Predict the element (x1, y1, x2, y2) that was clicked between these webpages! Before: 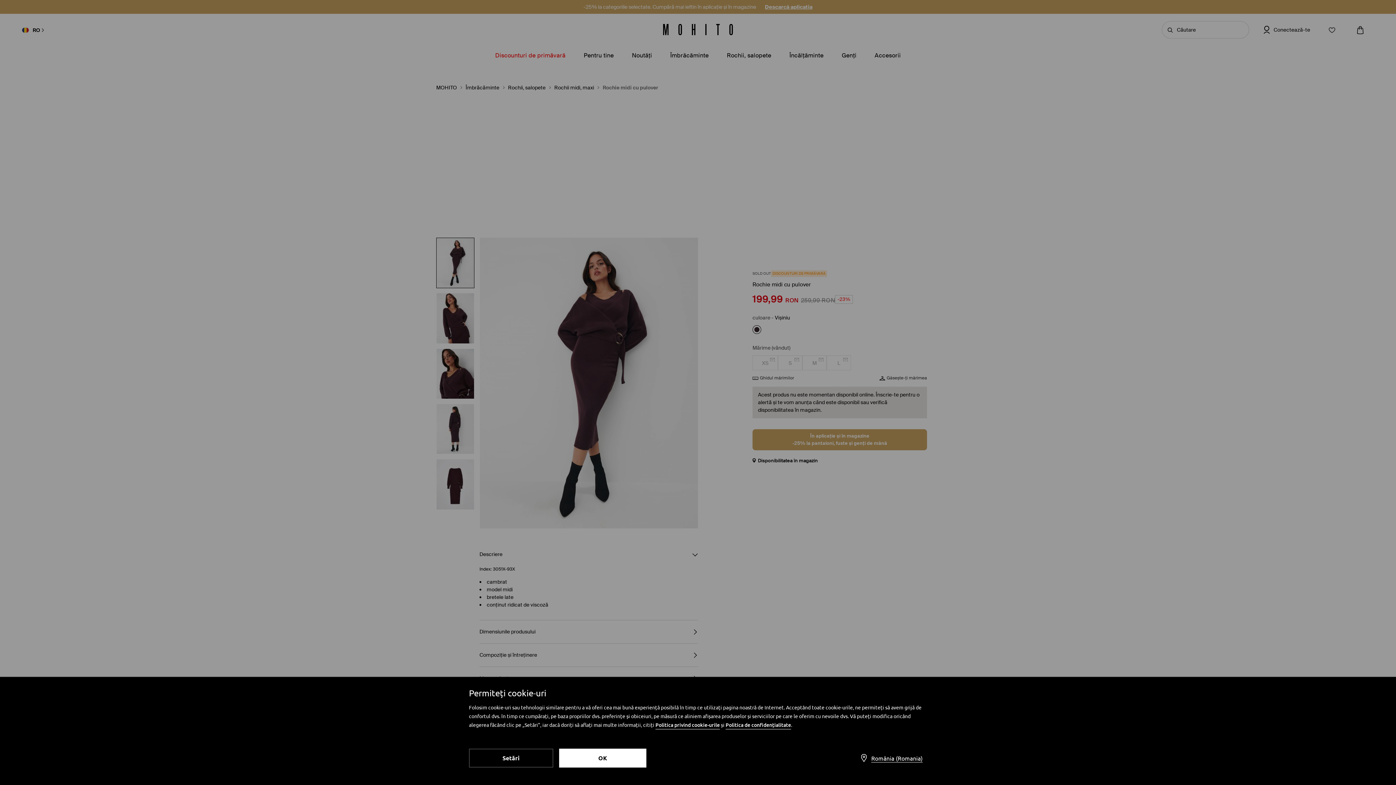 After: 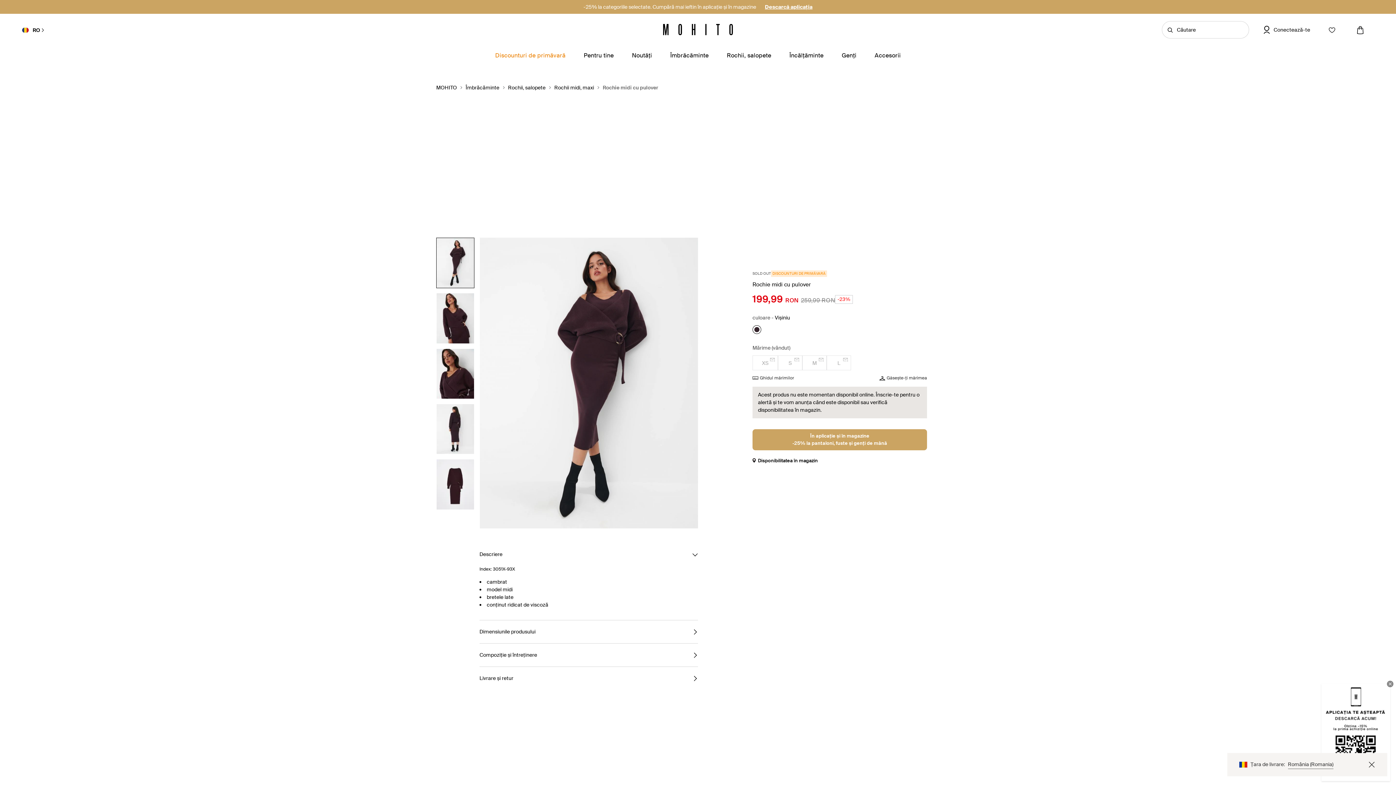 Action: bbox: (559, 749, 646, 768) label: OK